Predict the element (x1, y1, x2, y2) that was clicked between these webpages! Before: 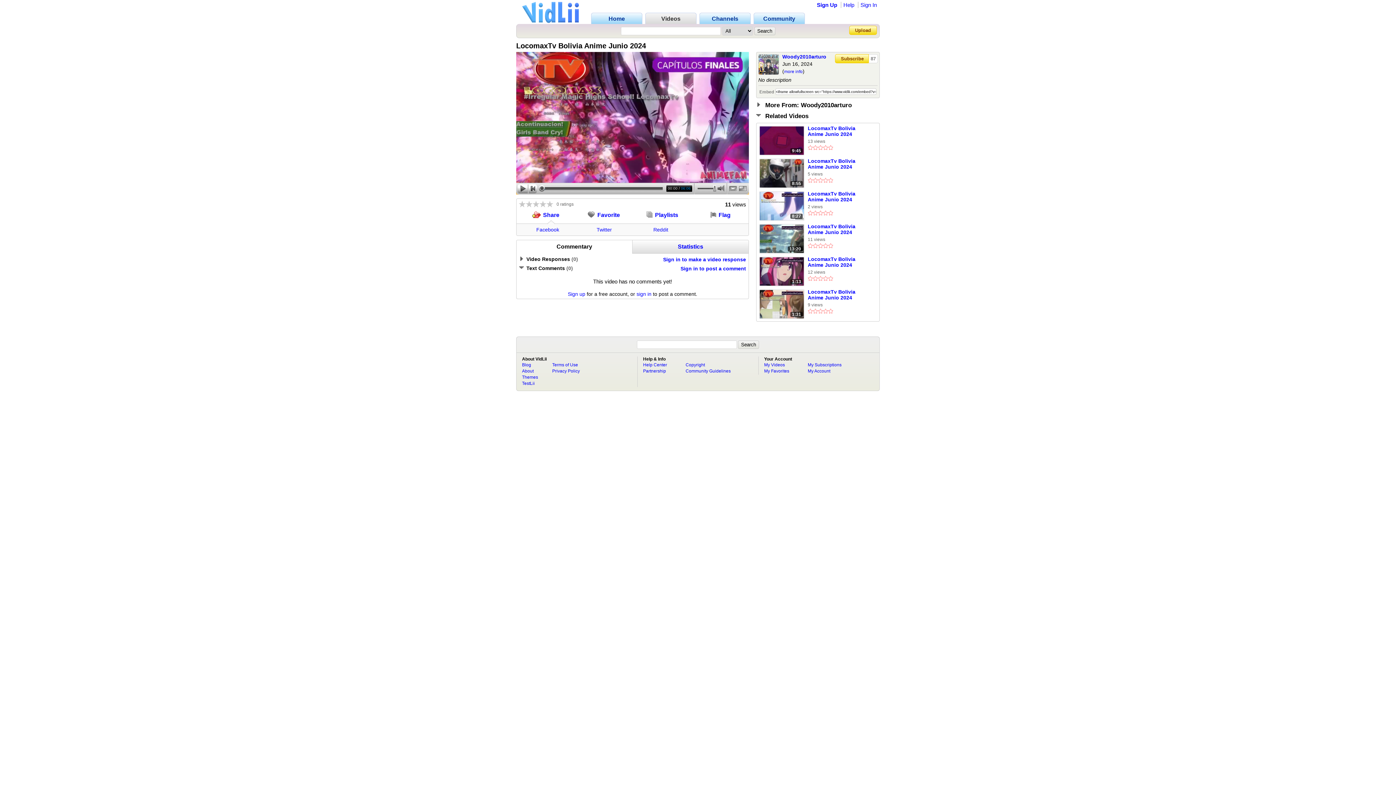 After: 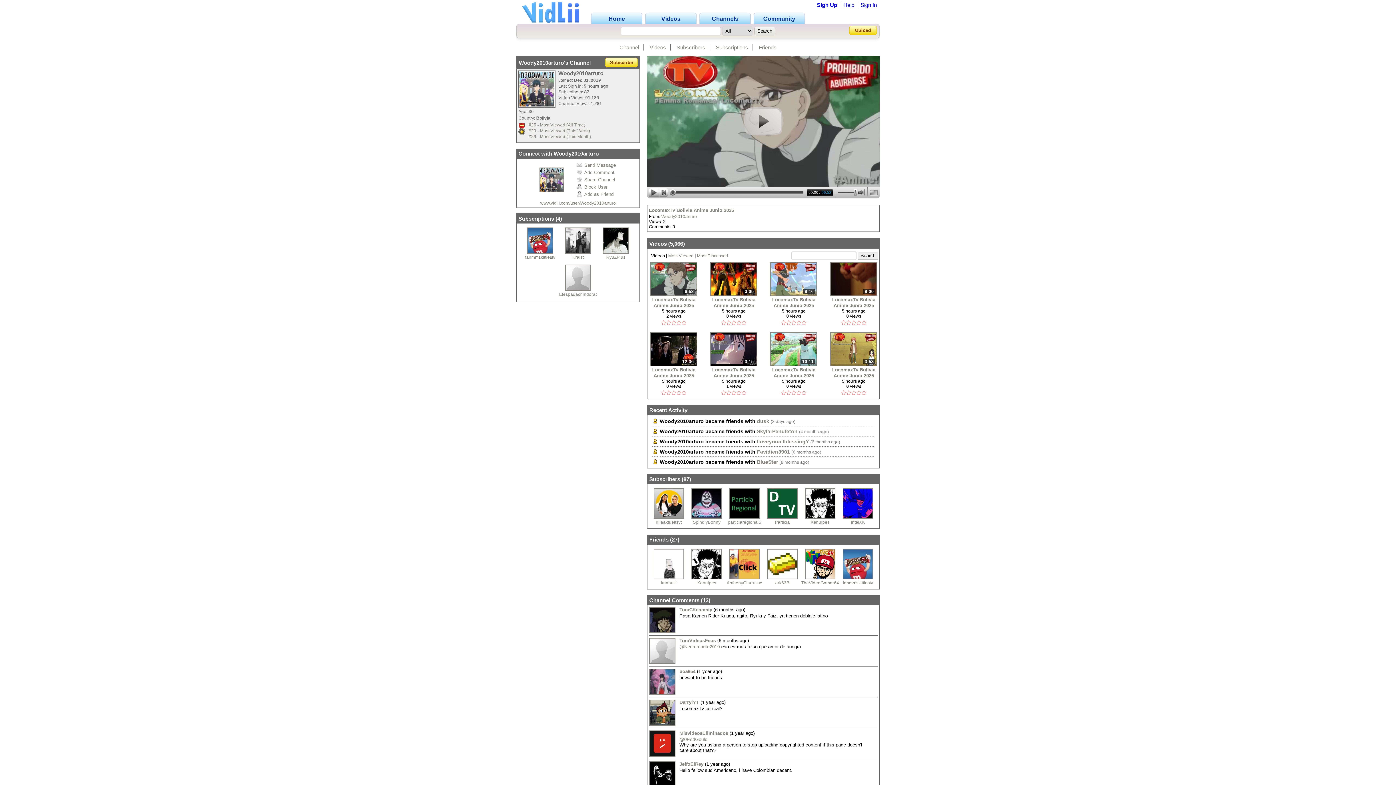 Action: label: Woody2010arturo bbox: (782, 53, 826, 59)